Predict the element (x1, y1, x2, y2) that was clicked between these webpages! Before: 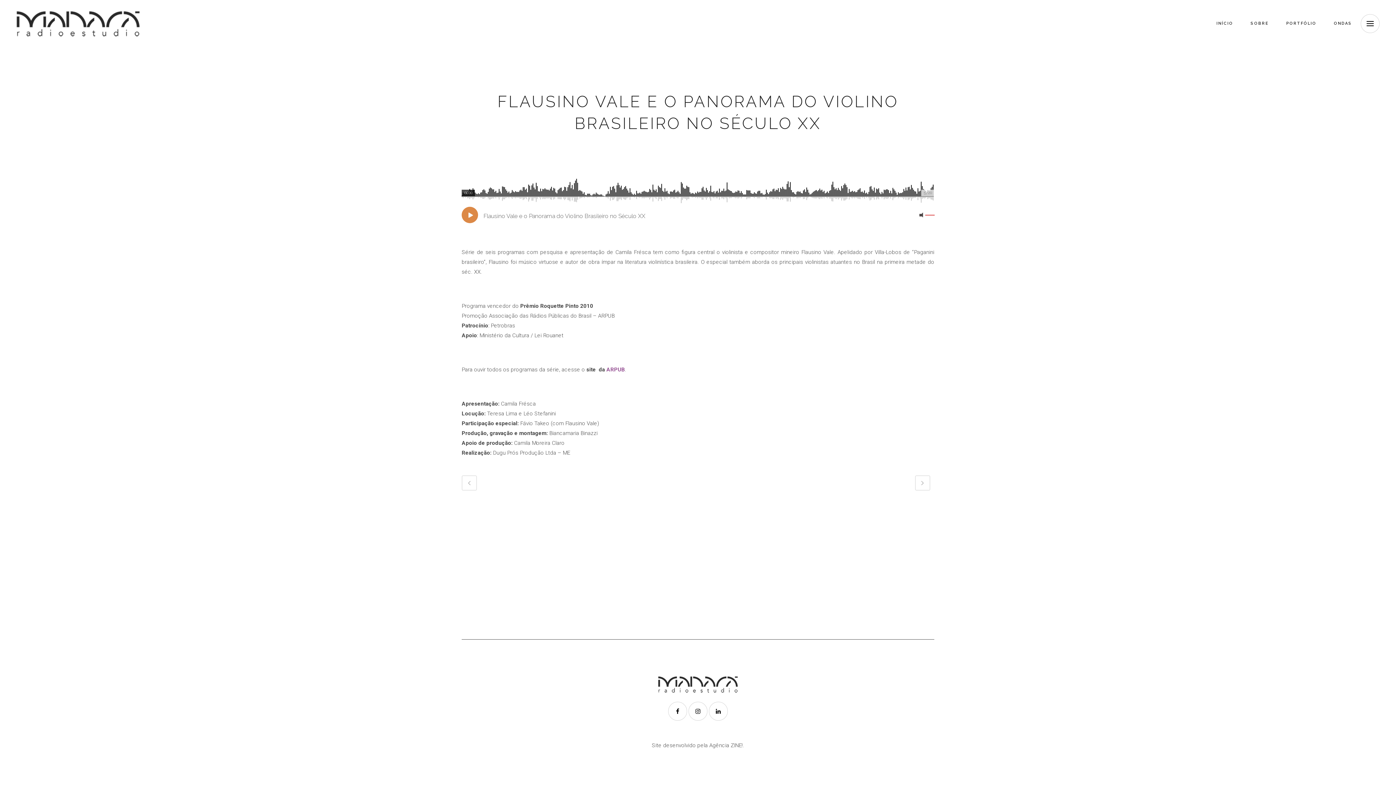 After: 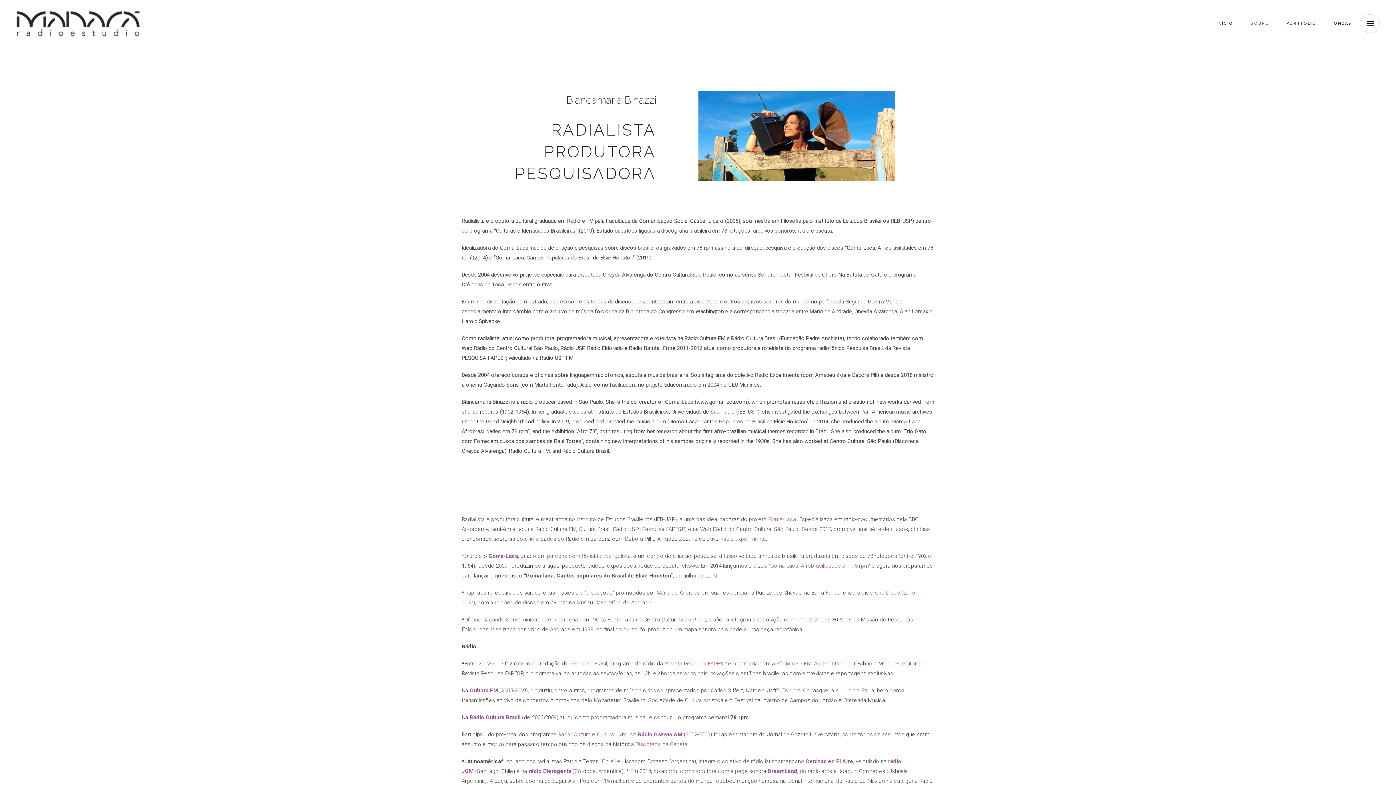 Action: label: SOBRE bbox: (1242, 0, 1277, 47)